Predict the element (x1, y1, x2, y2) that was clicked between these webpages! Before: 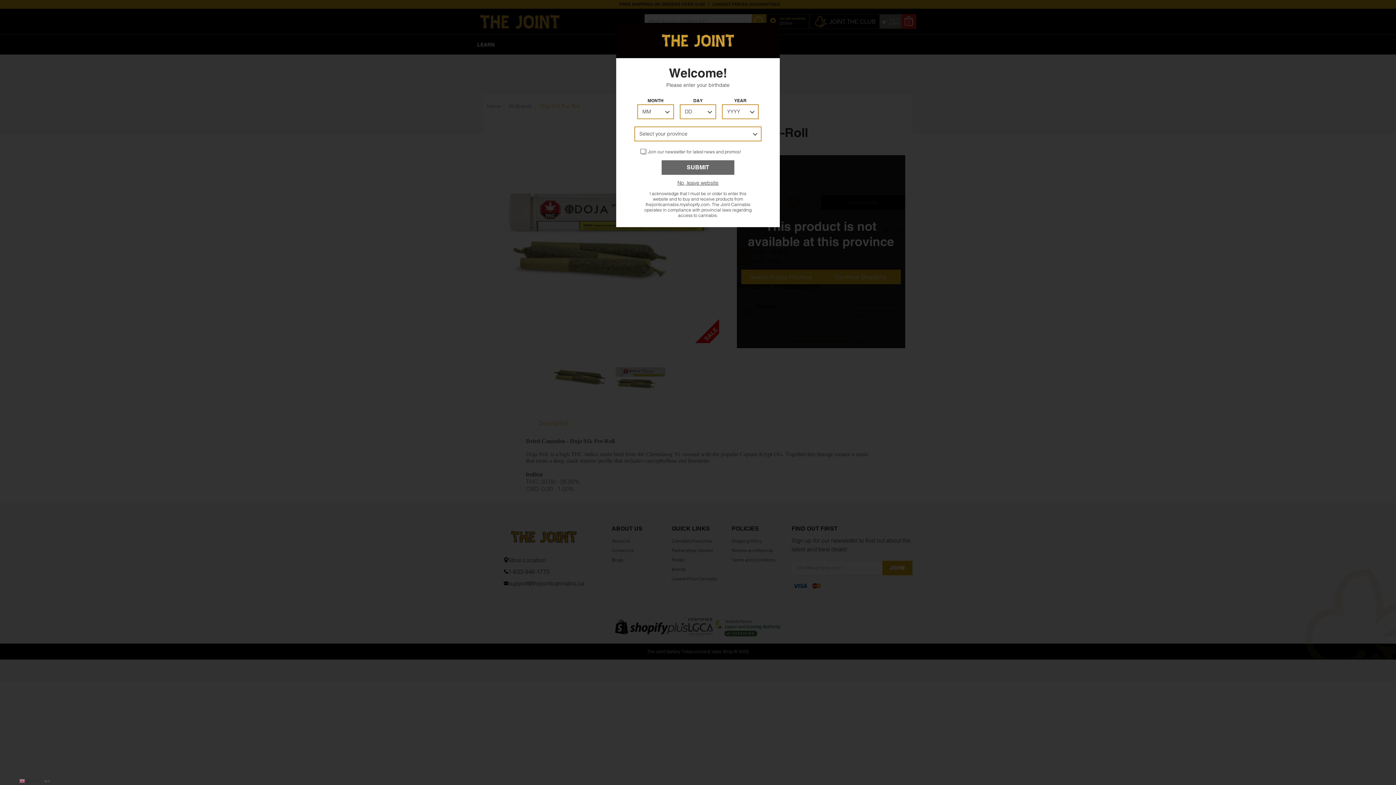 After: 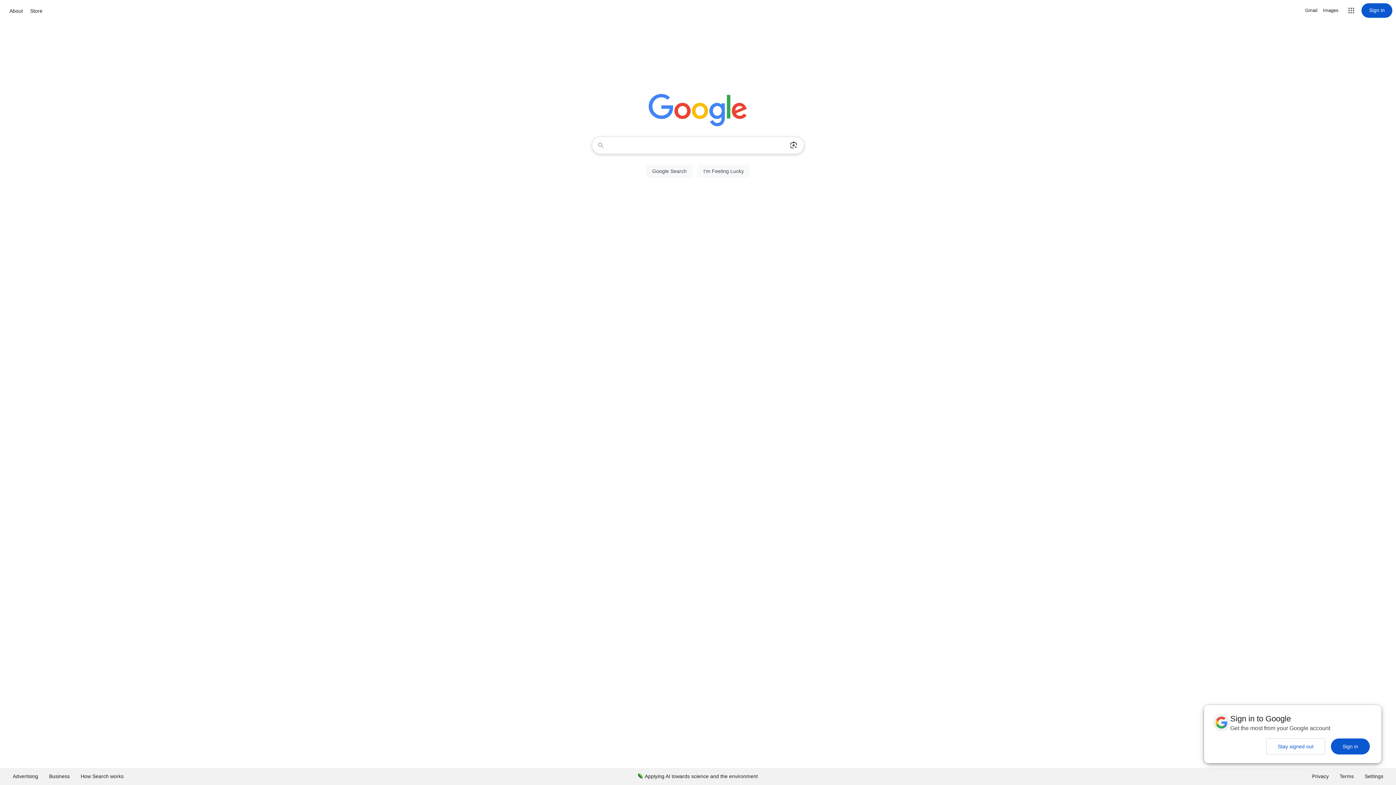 Action: label: No, leave website bbox: (634, 178, 761, 187)